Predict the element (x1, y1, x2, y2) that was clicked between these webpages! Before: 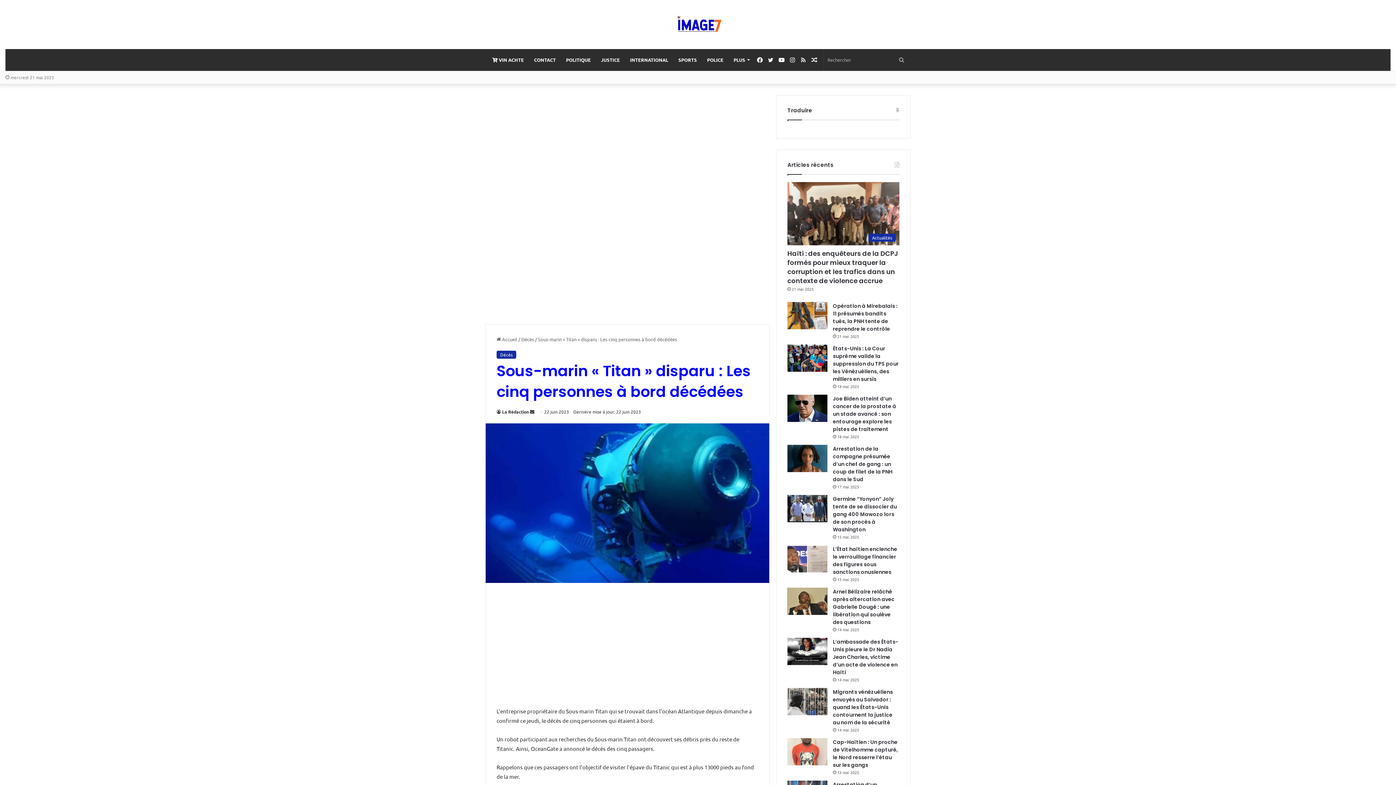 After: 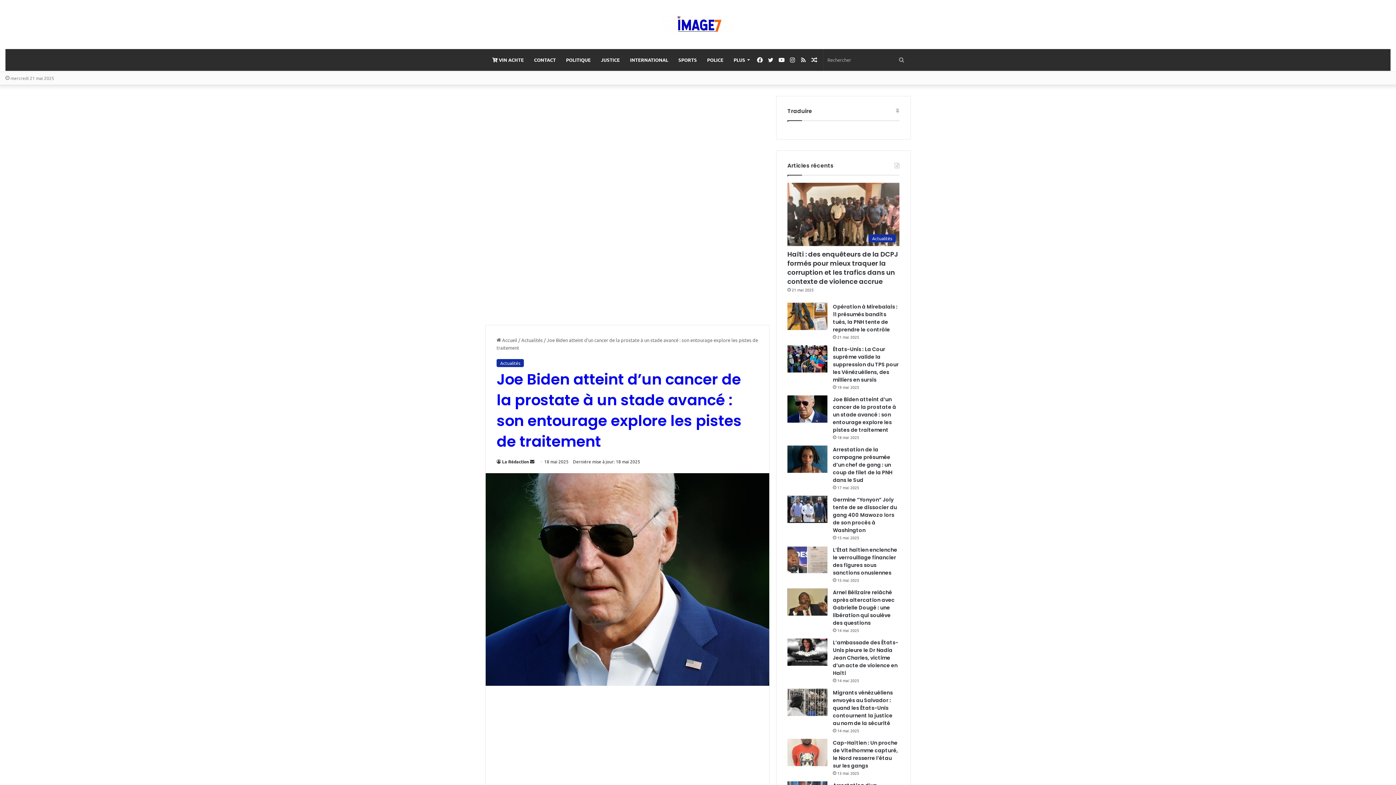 Action: label: Joe Biden atteint d’un cancer de la prostate à un stade avancé : son entourage explore les pistes de traitement bbox: (833, 395, 896, 432)